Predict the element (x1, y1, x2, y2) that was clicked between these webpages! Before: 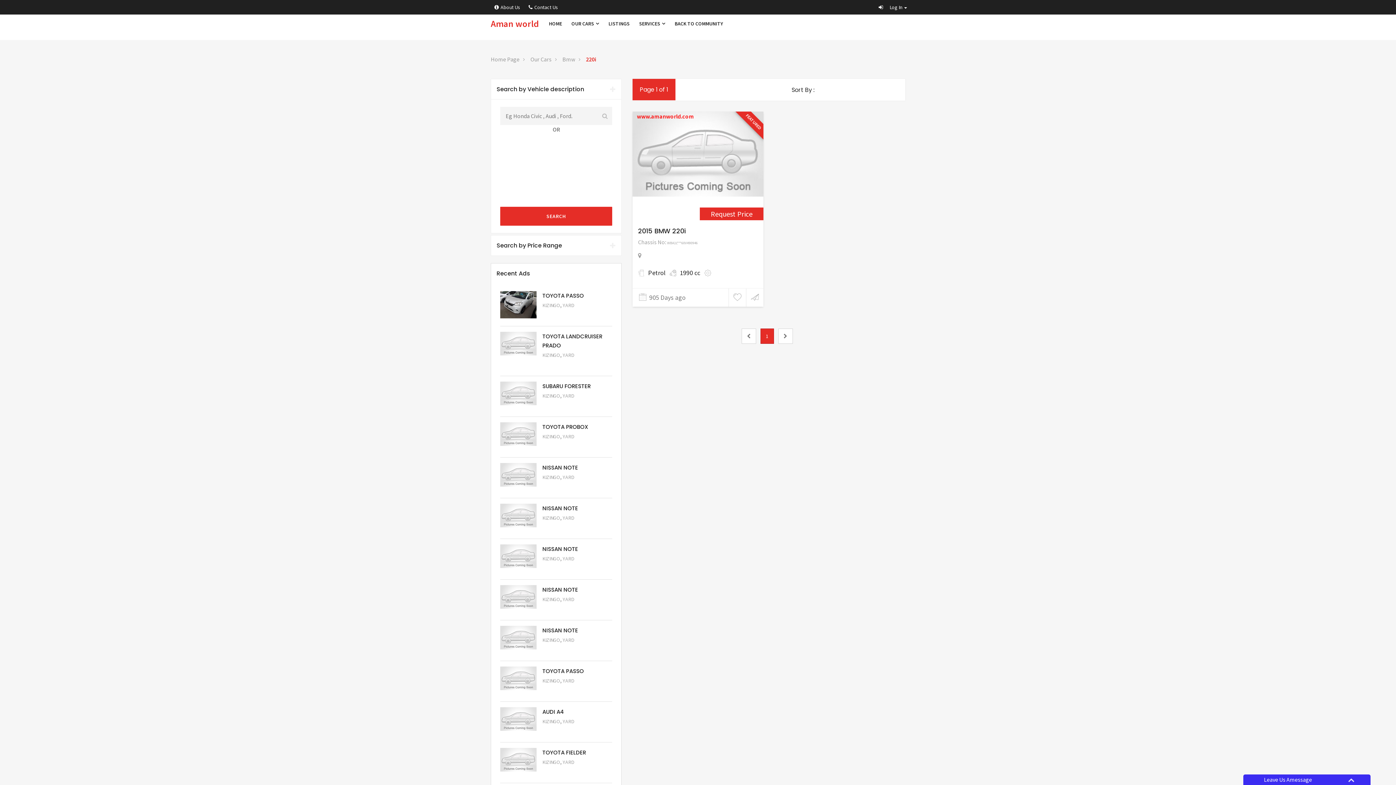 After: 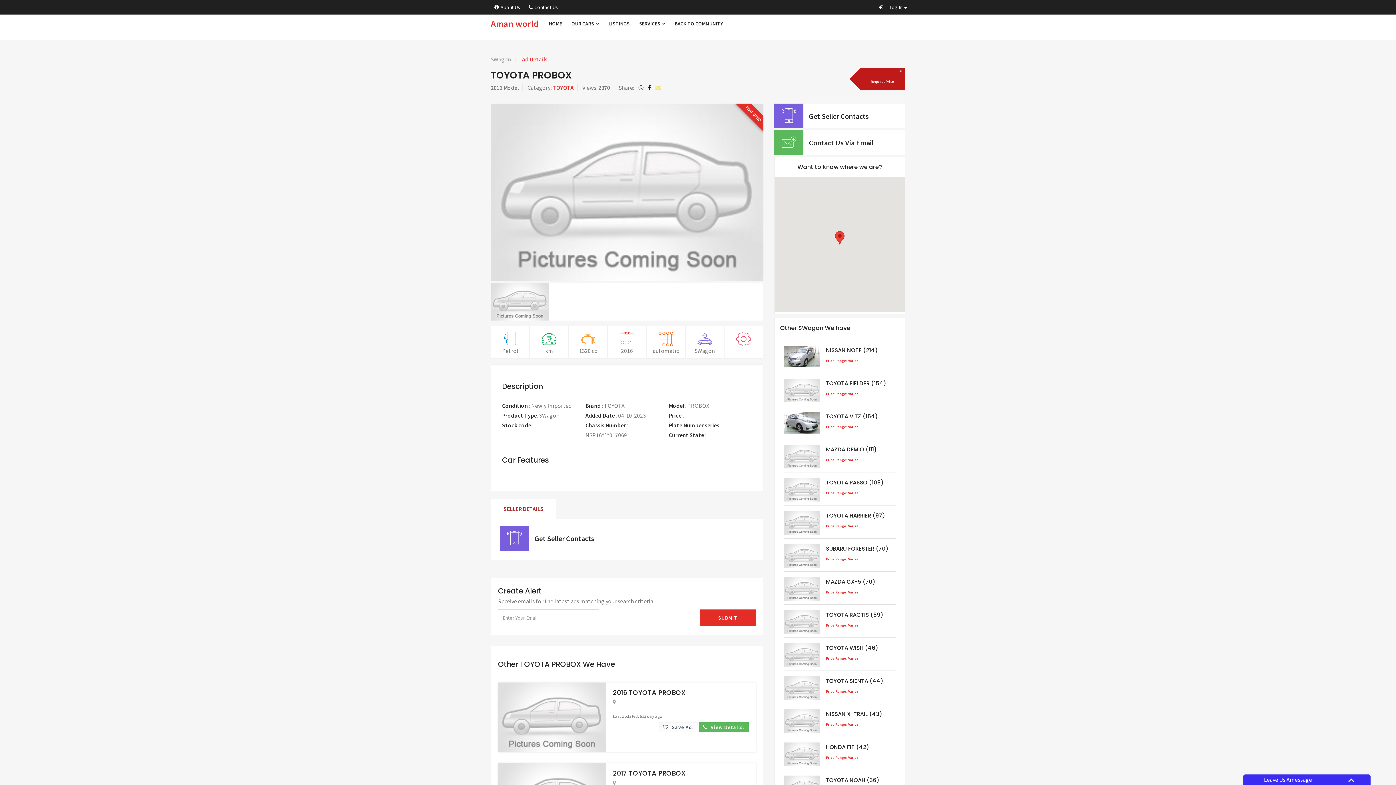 Action: bbox: (500, 422, 536, 444)